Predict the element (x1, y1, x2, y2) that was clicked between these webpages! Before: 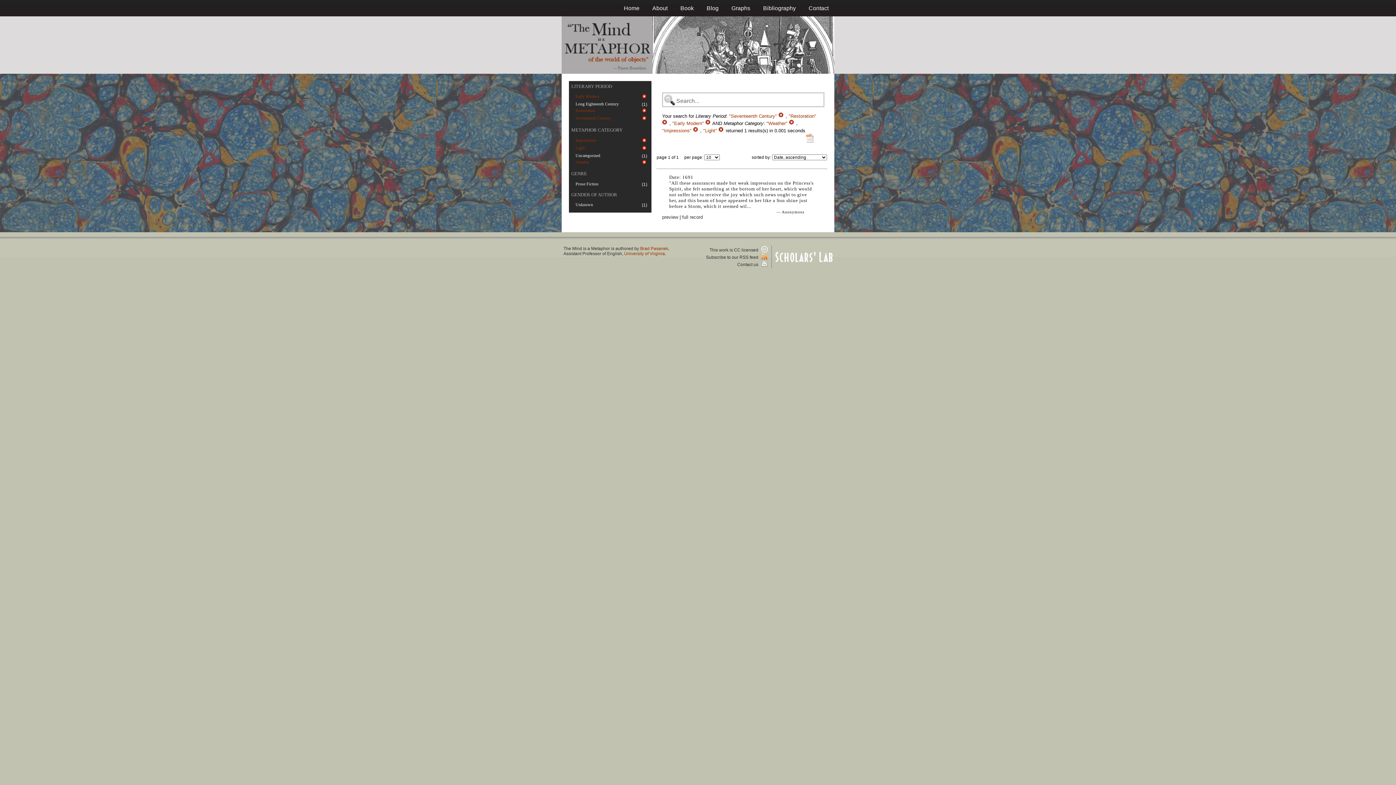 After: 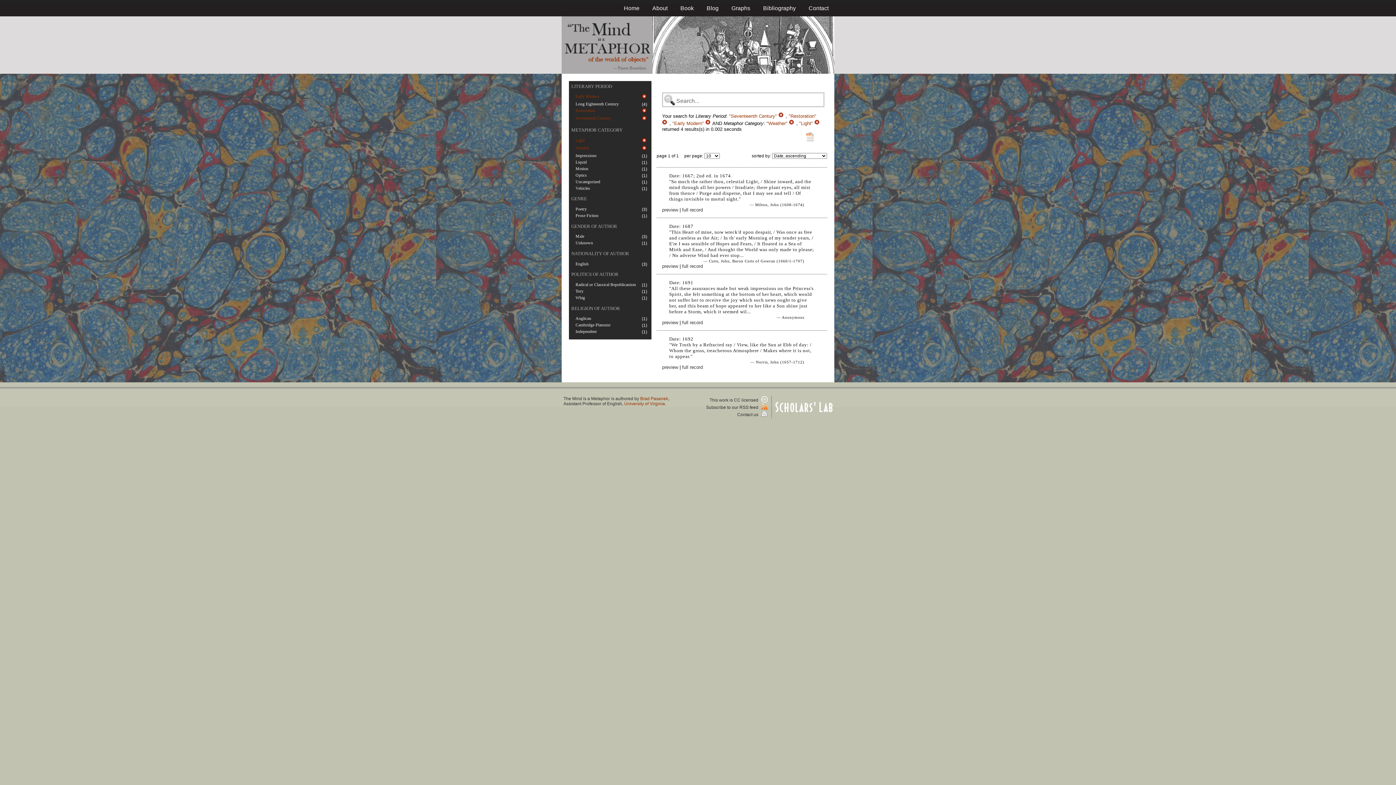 Action: label:   bbox: (693, 128, 700, 133)